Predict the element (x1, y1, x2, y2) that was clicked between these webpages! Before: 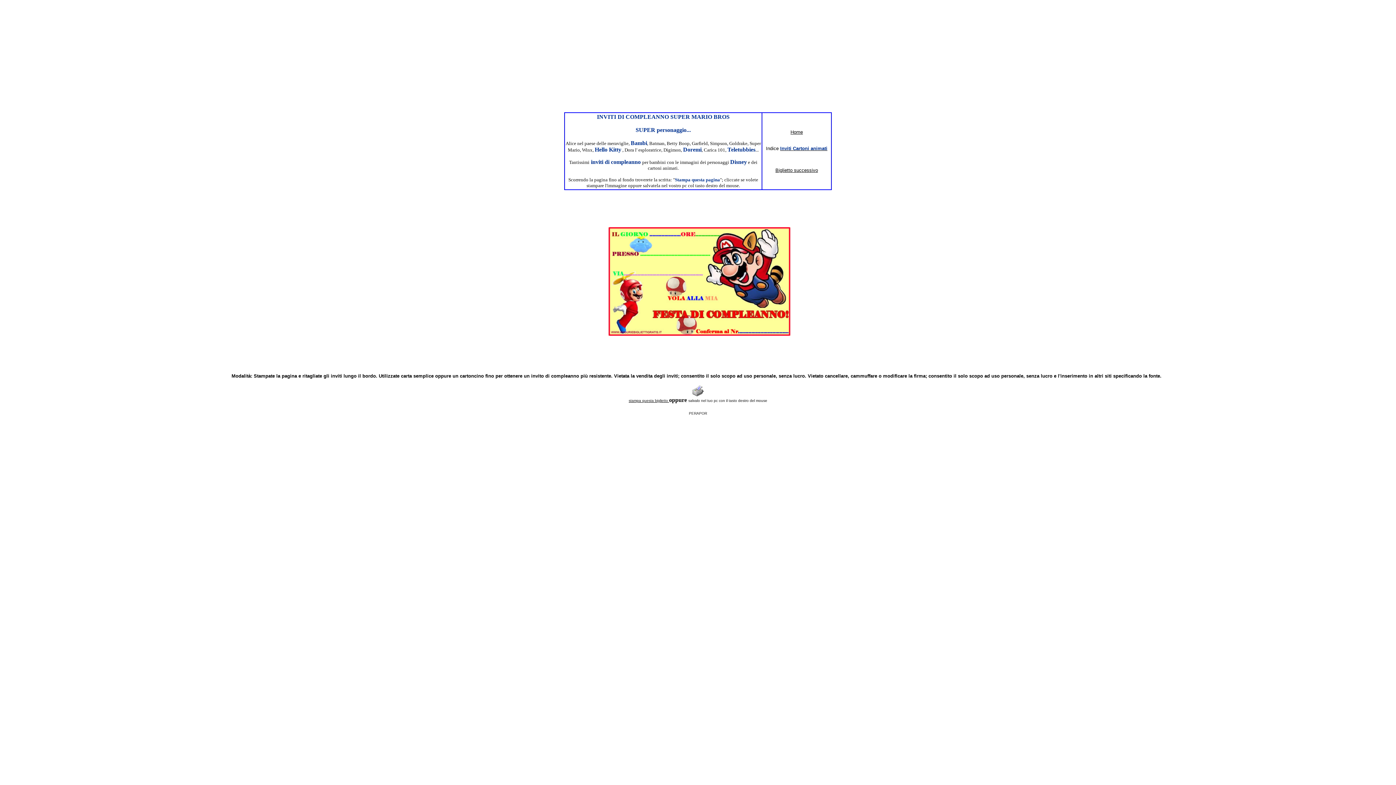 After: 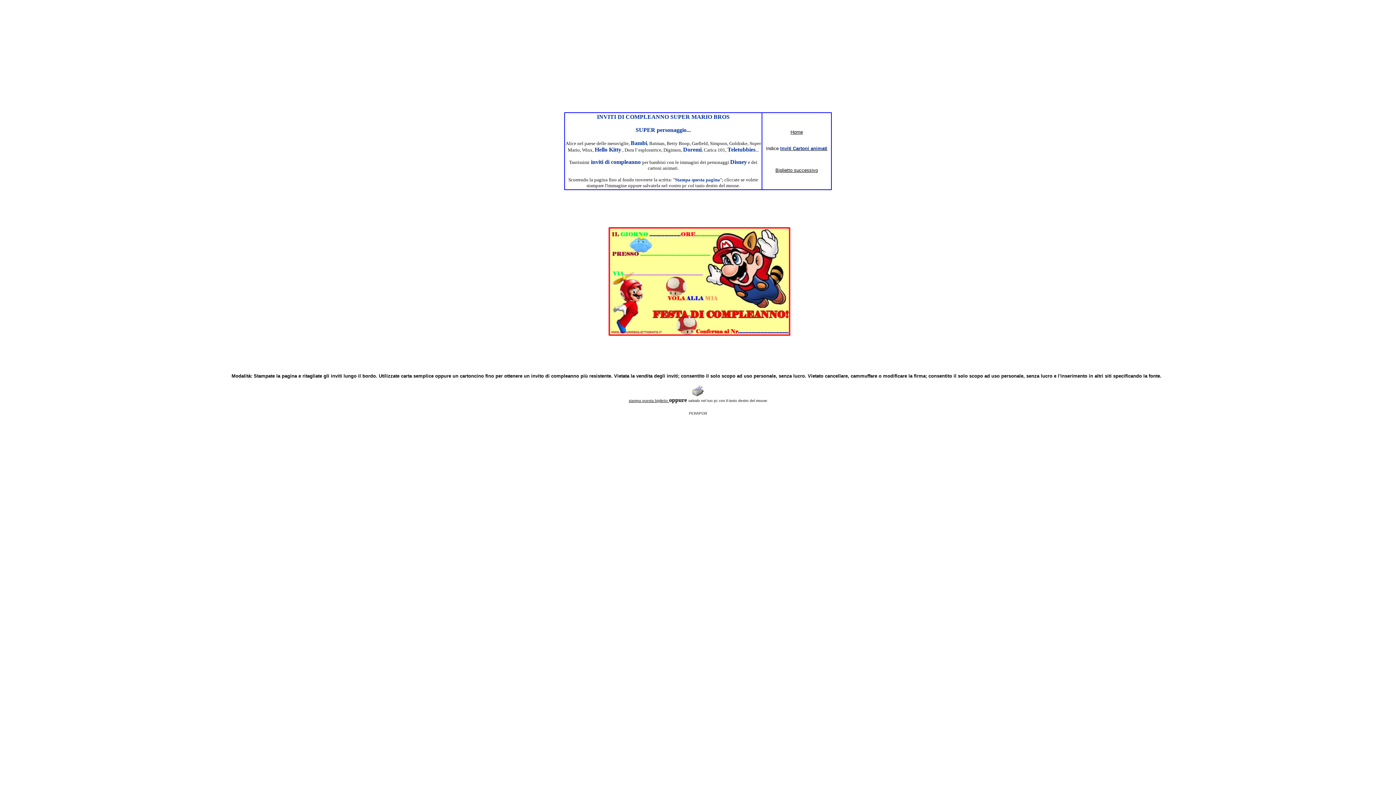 Action: bbox: (608, 330, 790, 337)